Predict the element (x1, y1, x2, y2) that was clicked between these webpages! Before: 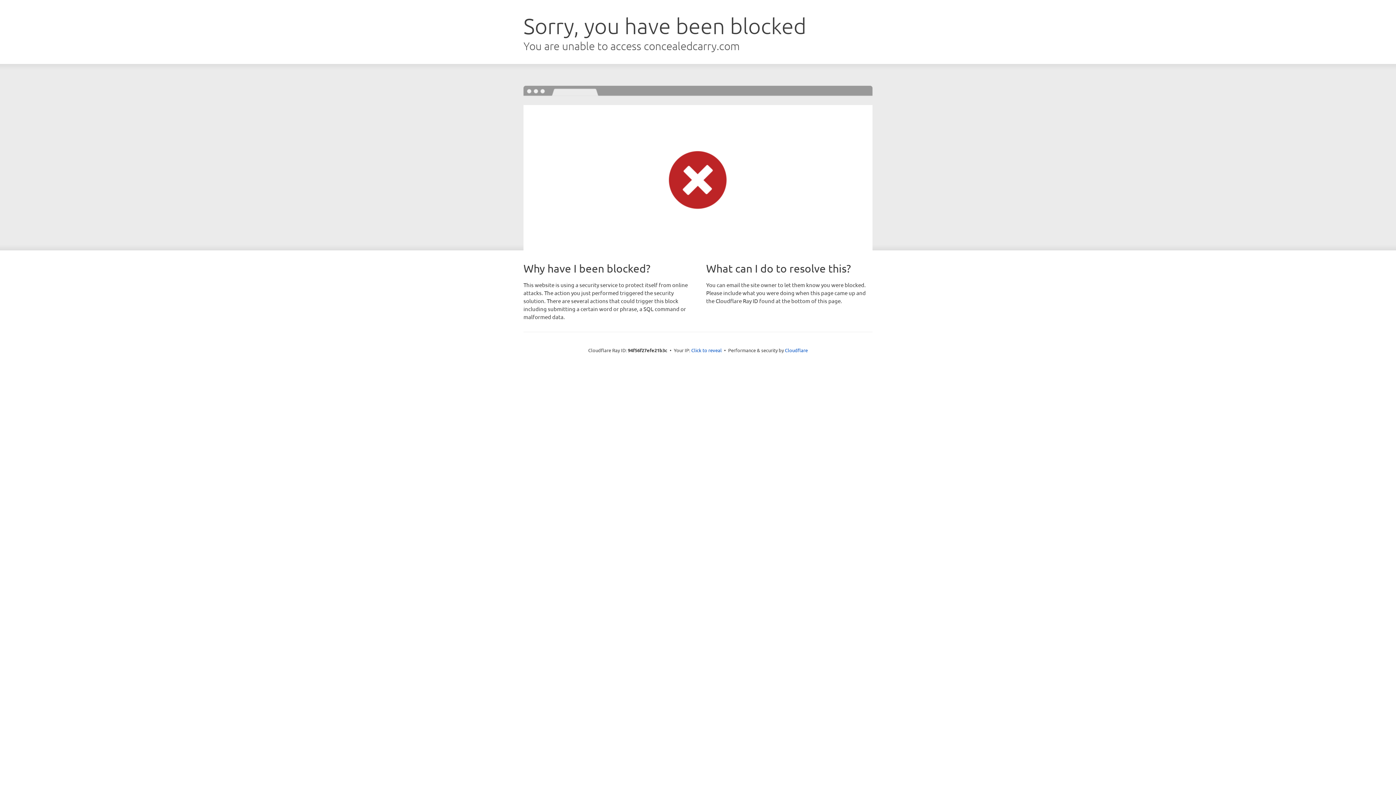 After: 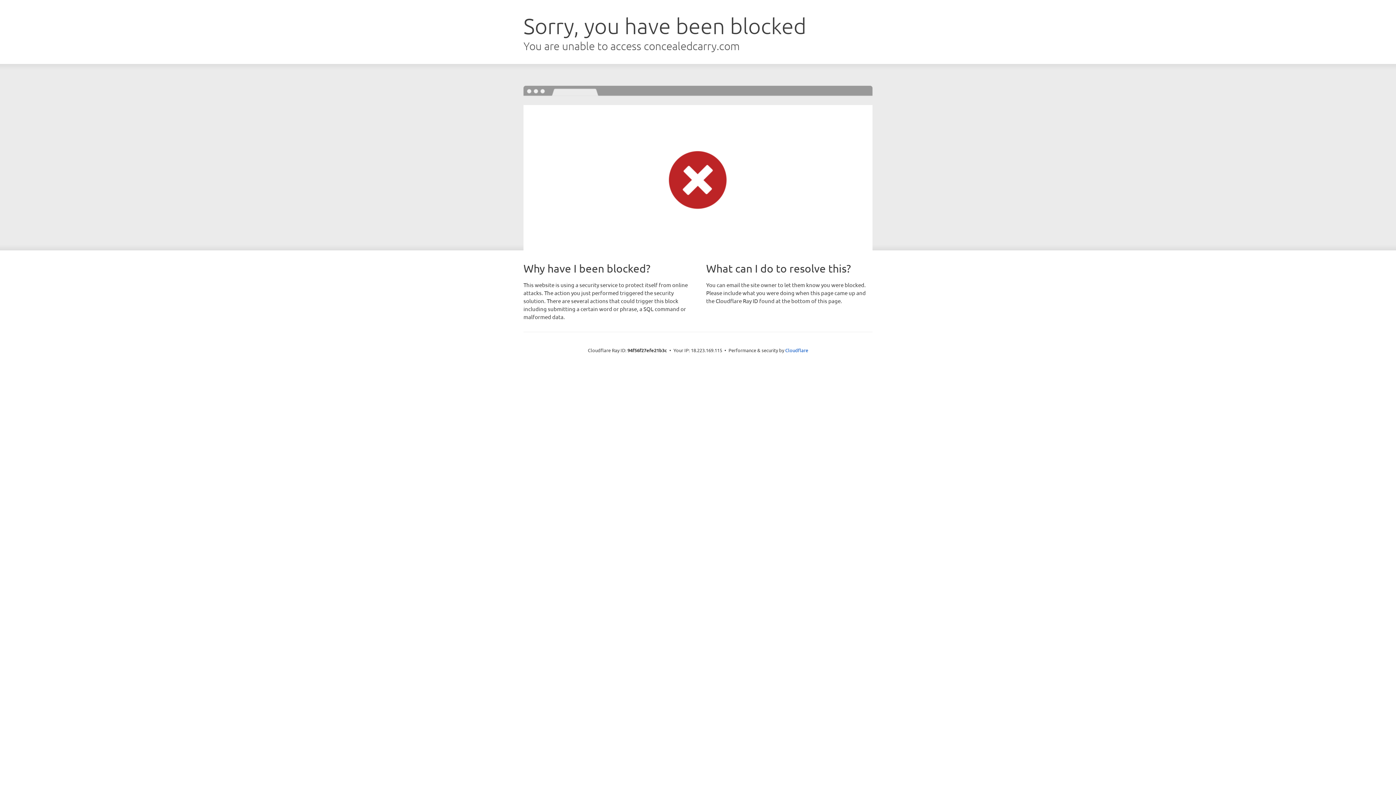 Action: label: Click to reveal bbox: (691, 346, 722, 353)